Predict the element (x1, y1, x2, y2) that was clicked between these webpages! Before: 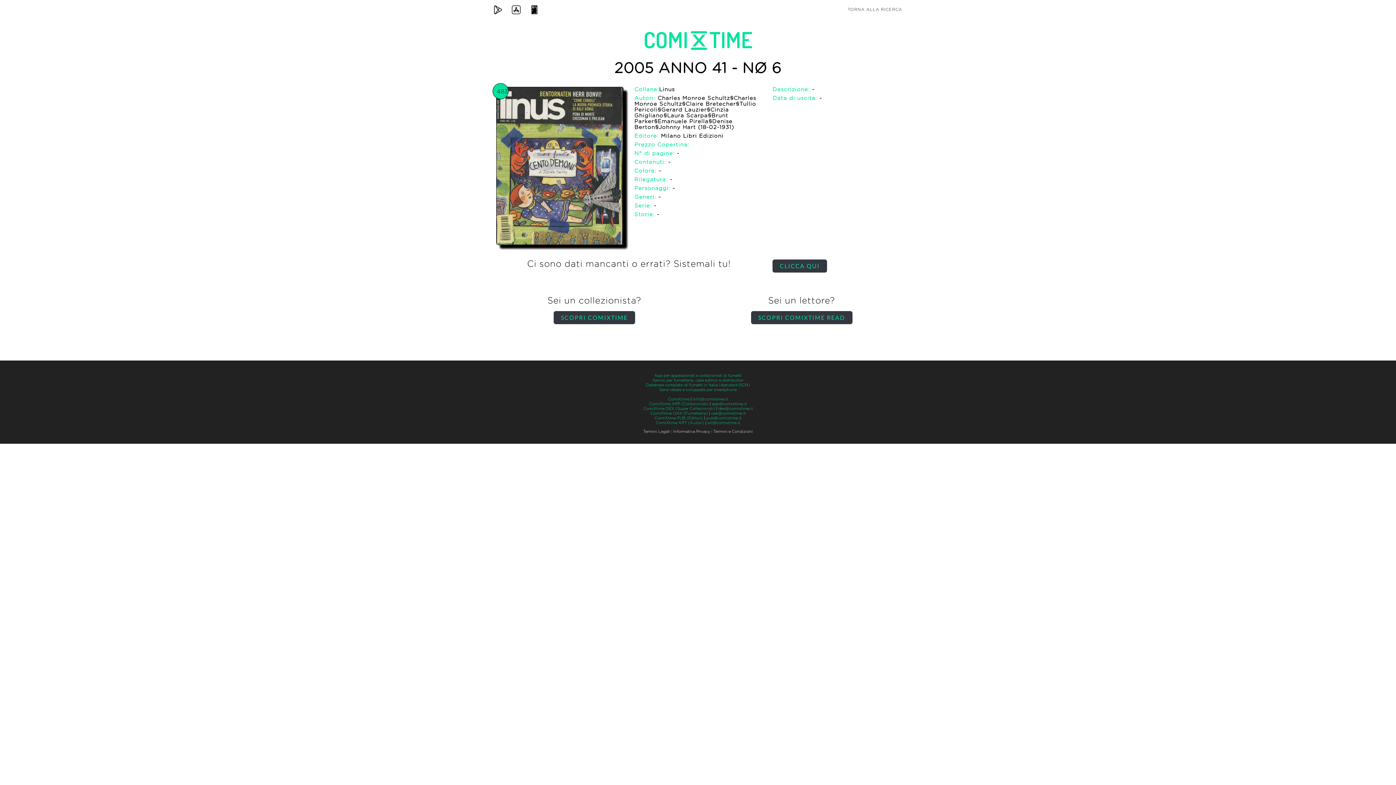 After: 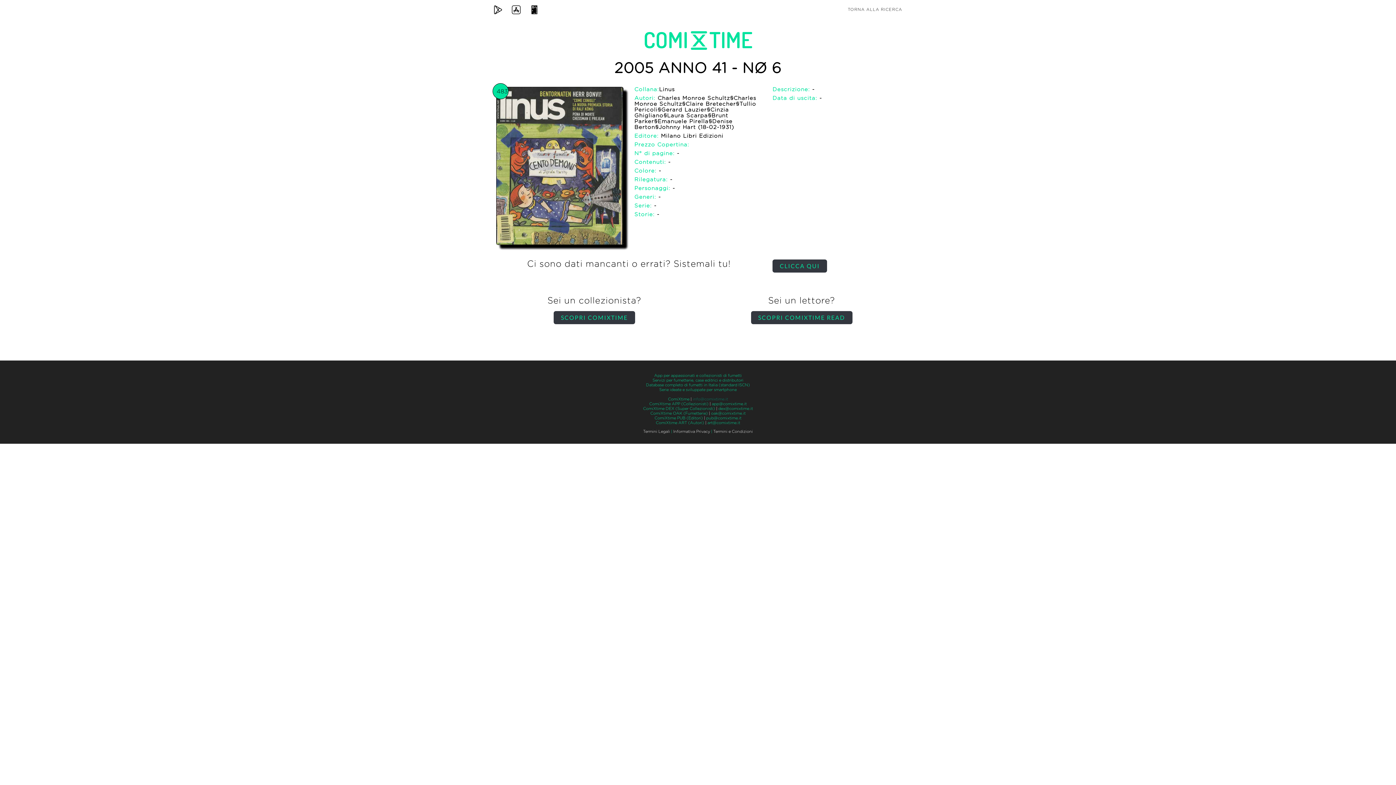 Action: bbox: (692, 397, 728, 401) label: info@comixtime.it